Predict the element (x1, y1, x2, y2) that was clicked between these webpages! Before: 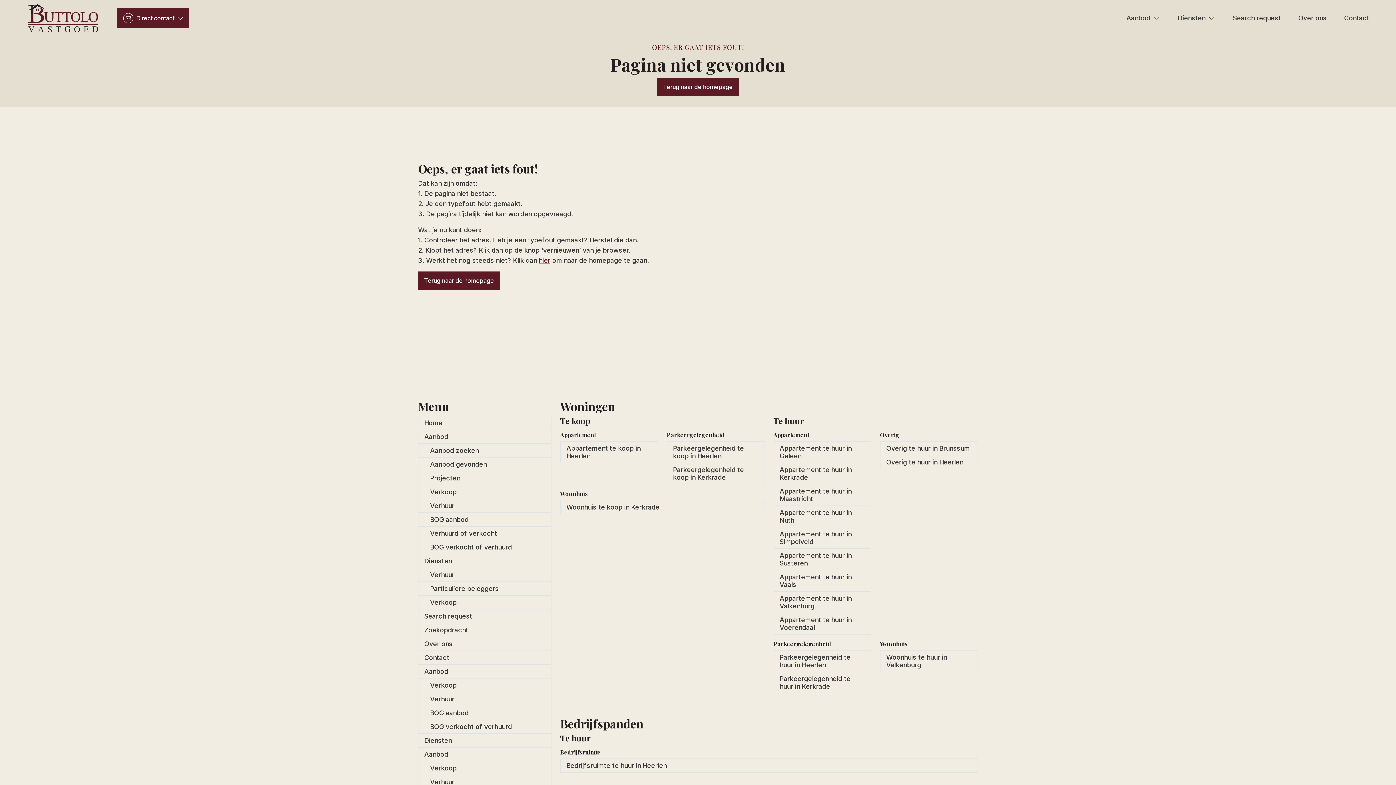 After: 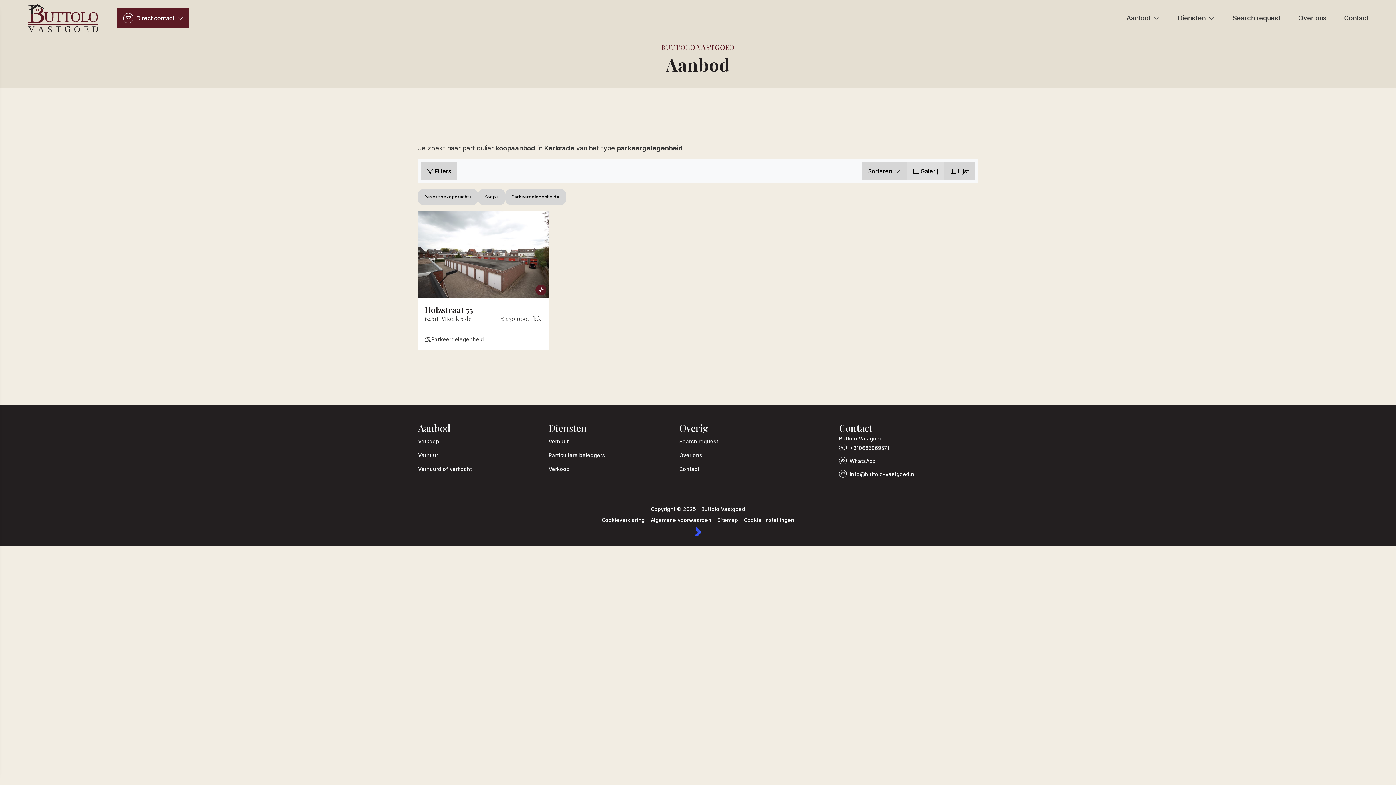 Action: bbox: (667, 463, 764, 484) label: Parkeergelegenheid te koop in Kerkrade